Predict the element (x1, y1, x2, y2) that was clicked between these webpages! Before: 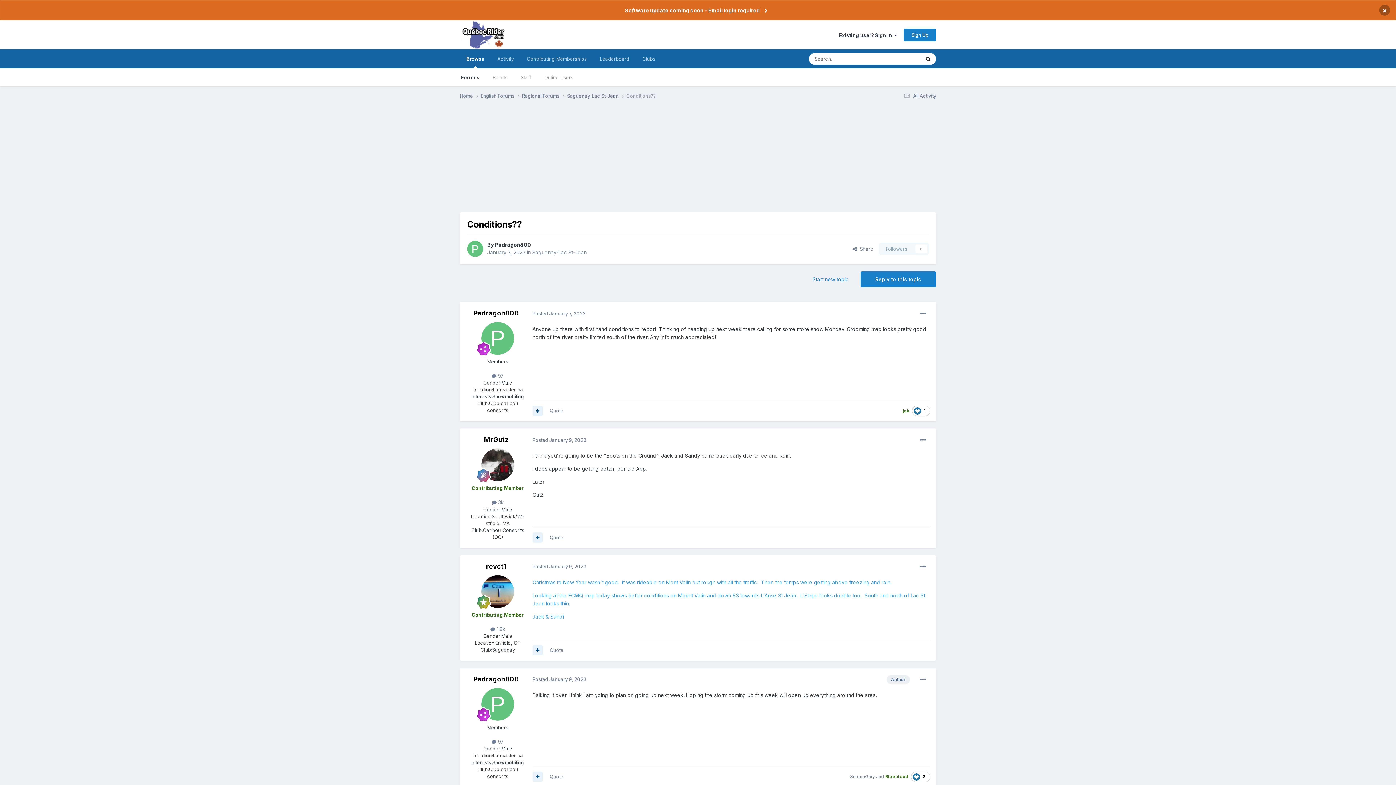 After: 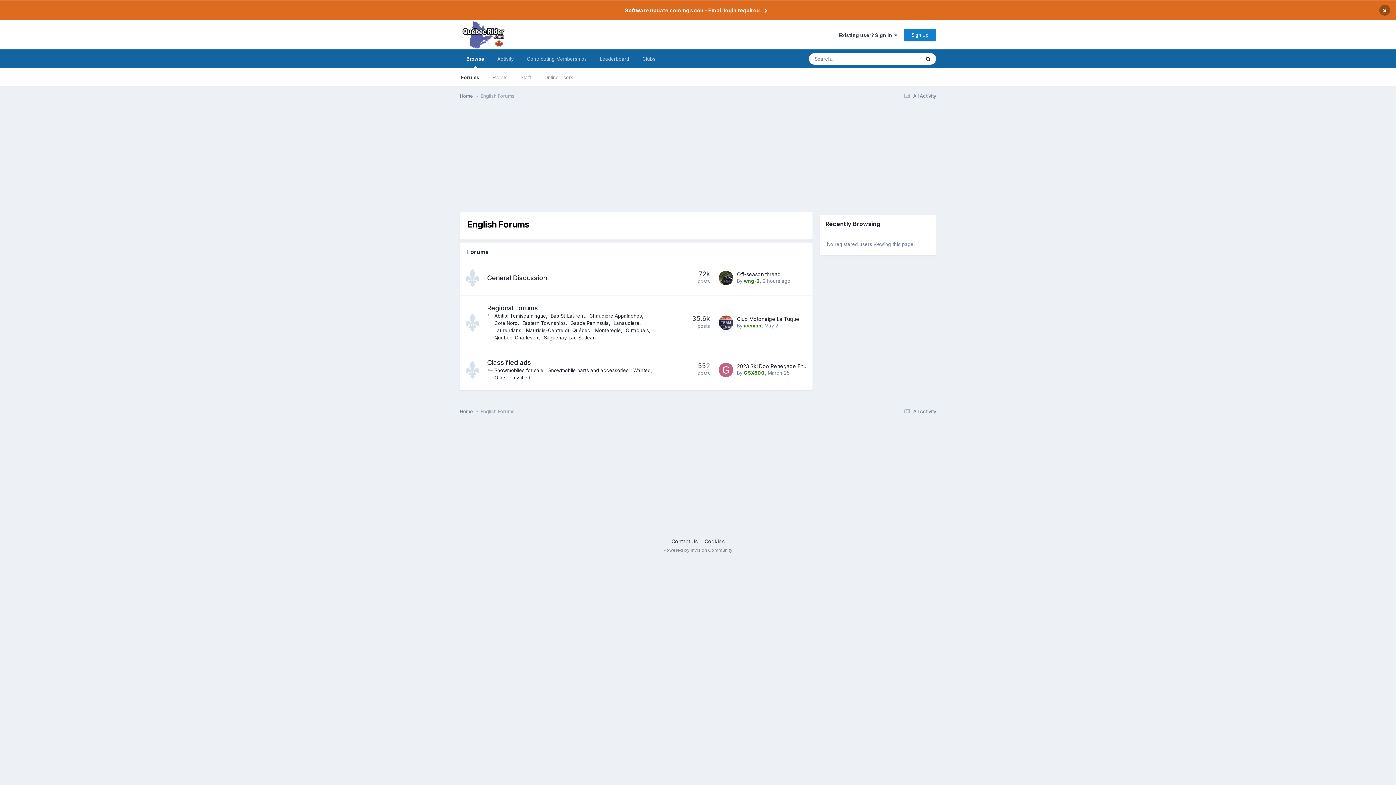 Action: label: English Forums  bbox: (480, 92, 522, 99)